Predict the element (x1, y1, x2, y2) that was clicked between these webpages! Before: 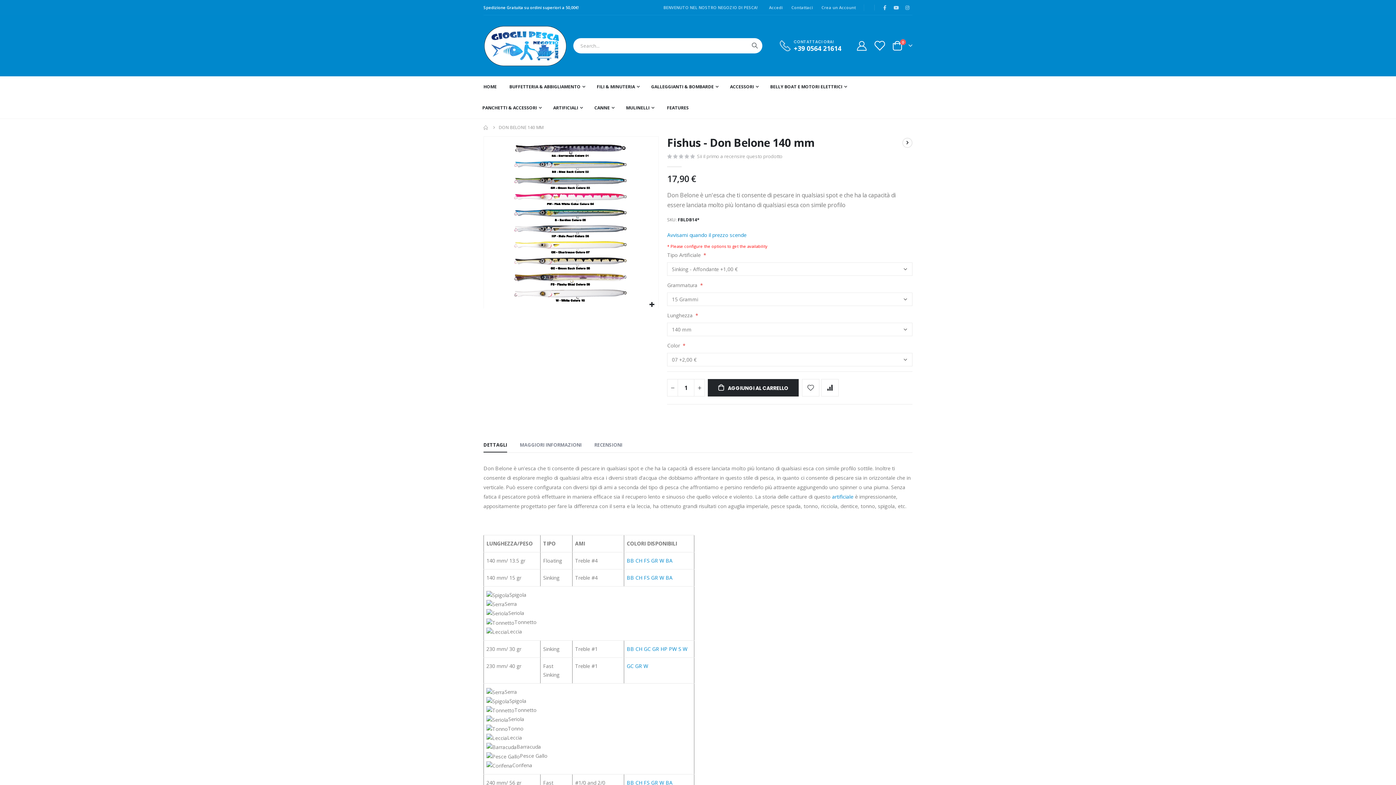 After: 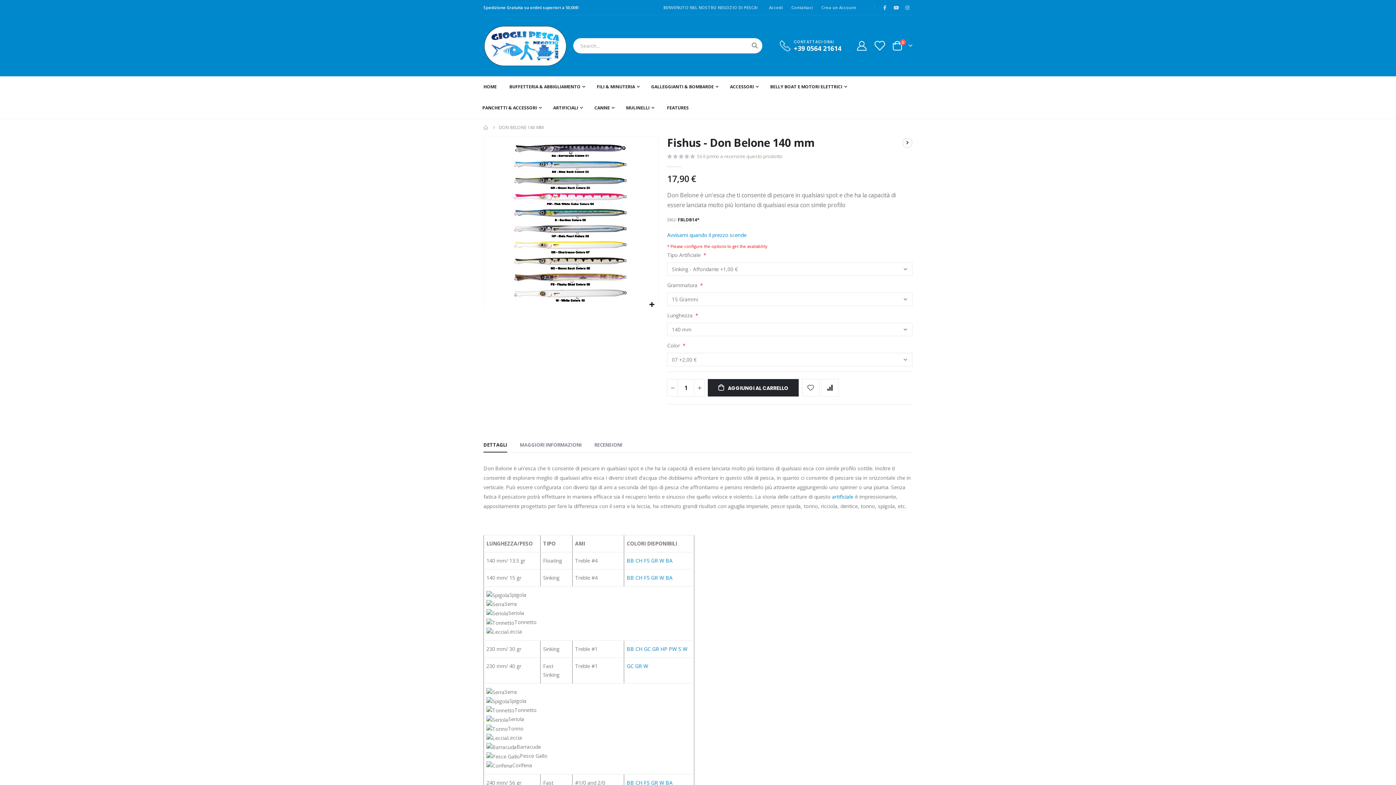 Action: label: W bbox: (659, 574, 664, 581)